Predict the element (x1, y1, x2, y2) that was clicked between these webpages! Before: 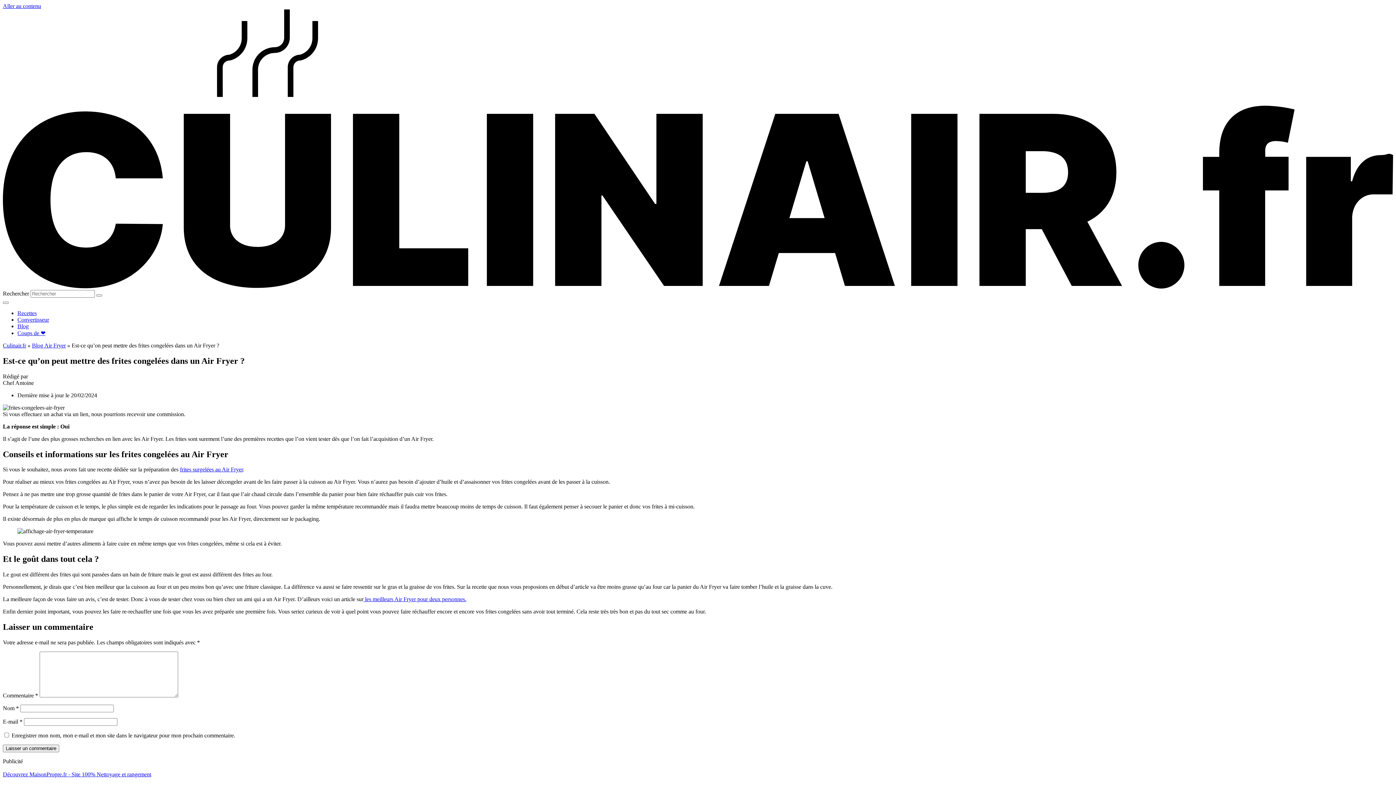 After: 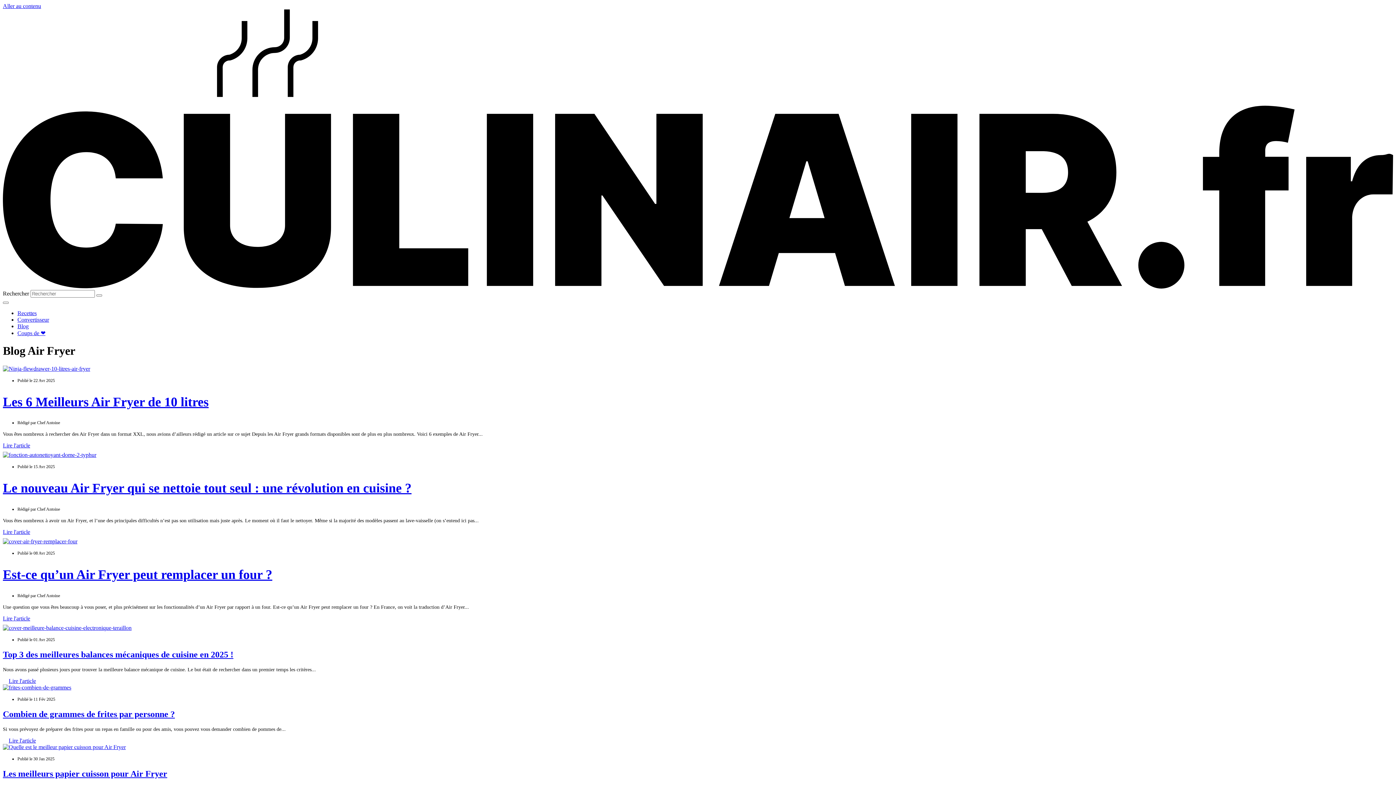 Action: bbox: (17, 323, 28, 329) label: Blog